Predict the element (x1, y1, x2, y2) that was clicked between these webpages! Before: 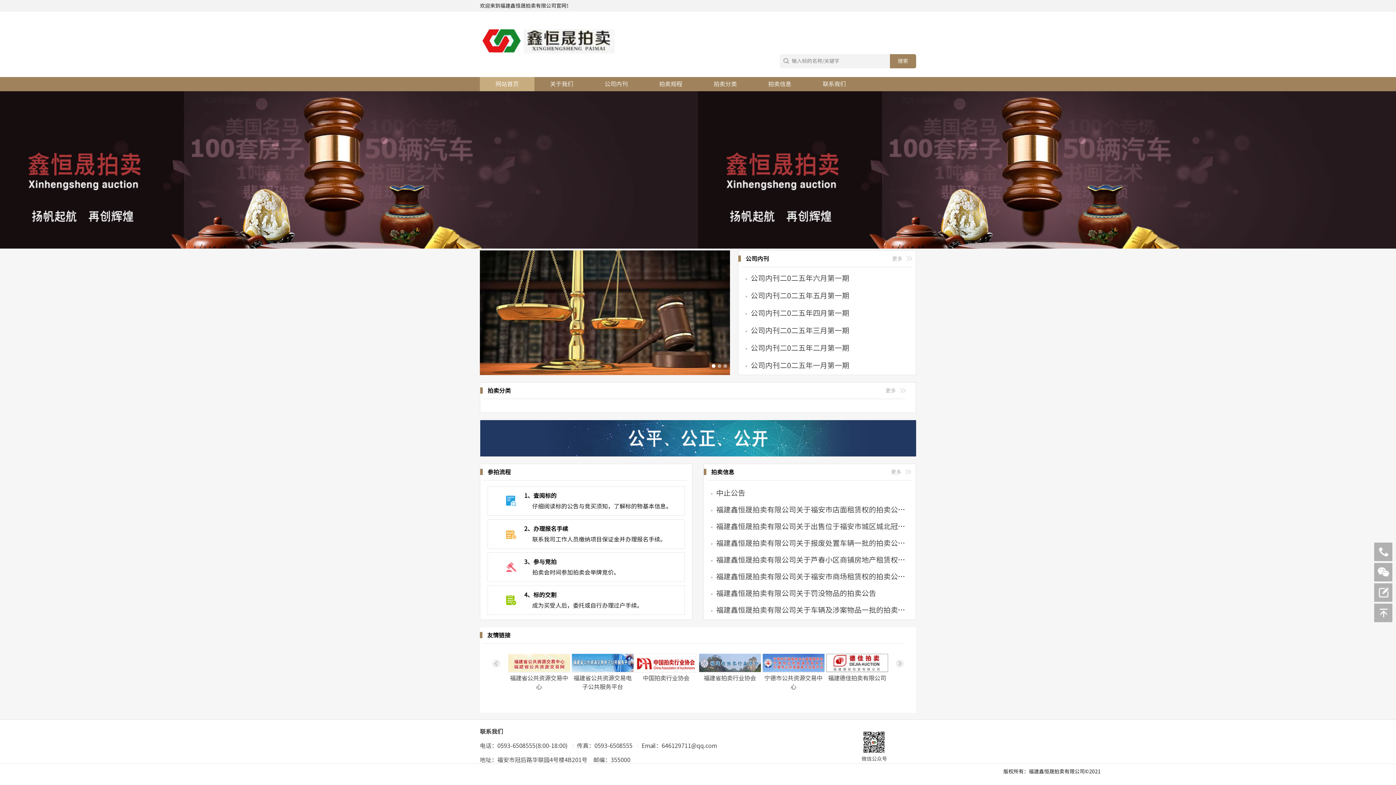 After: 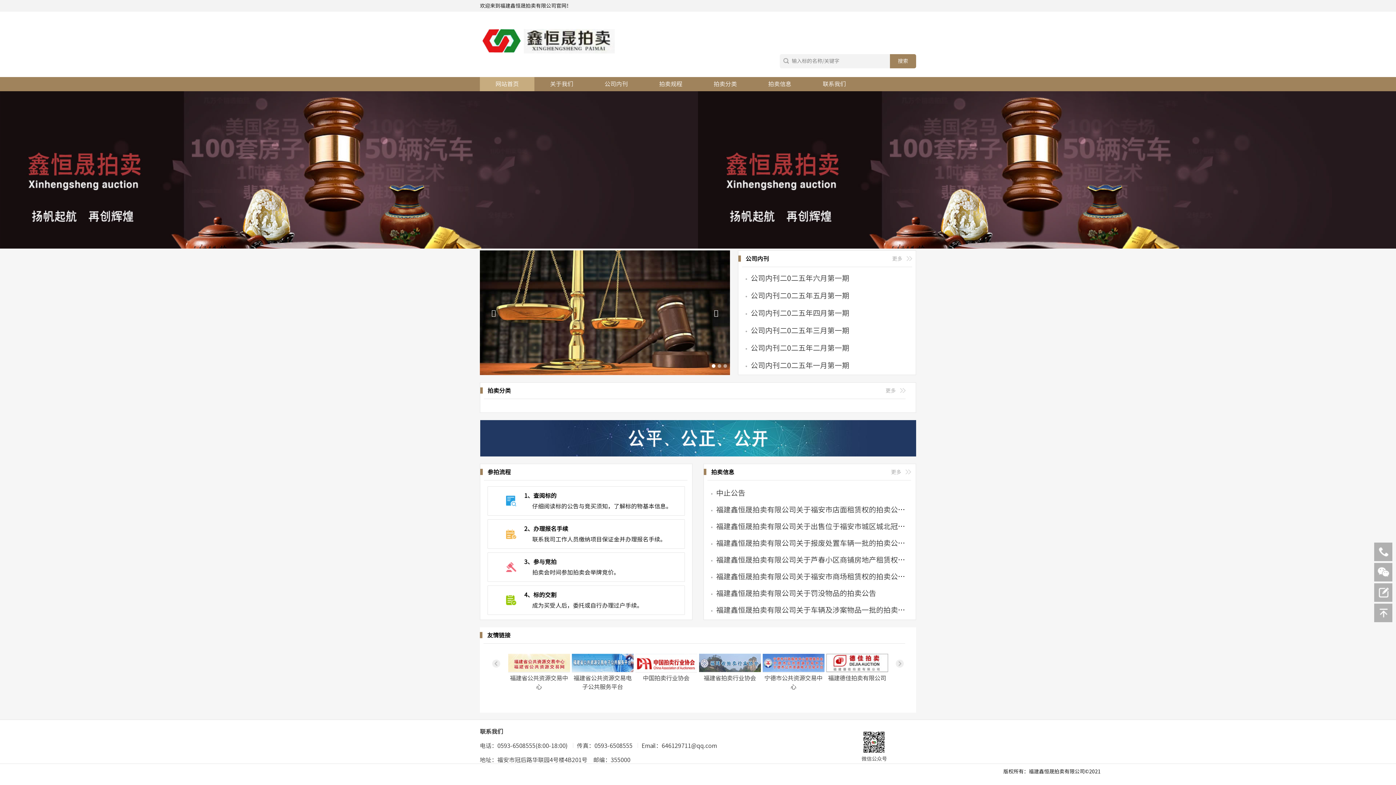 Action: bbox: (480, 309, 730, 315)